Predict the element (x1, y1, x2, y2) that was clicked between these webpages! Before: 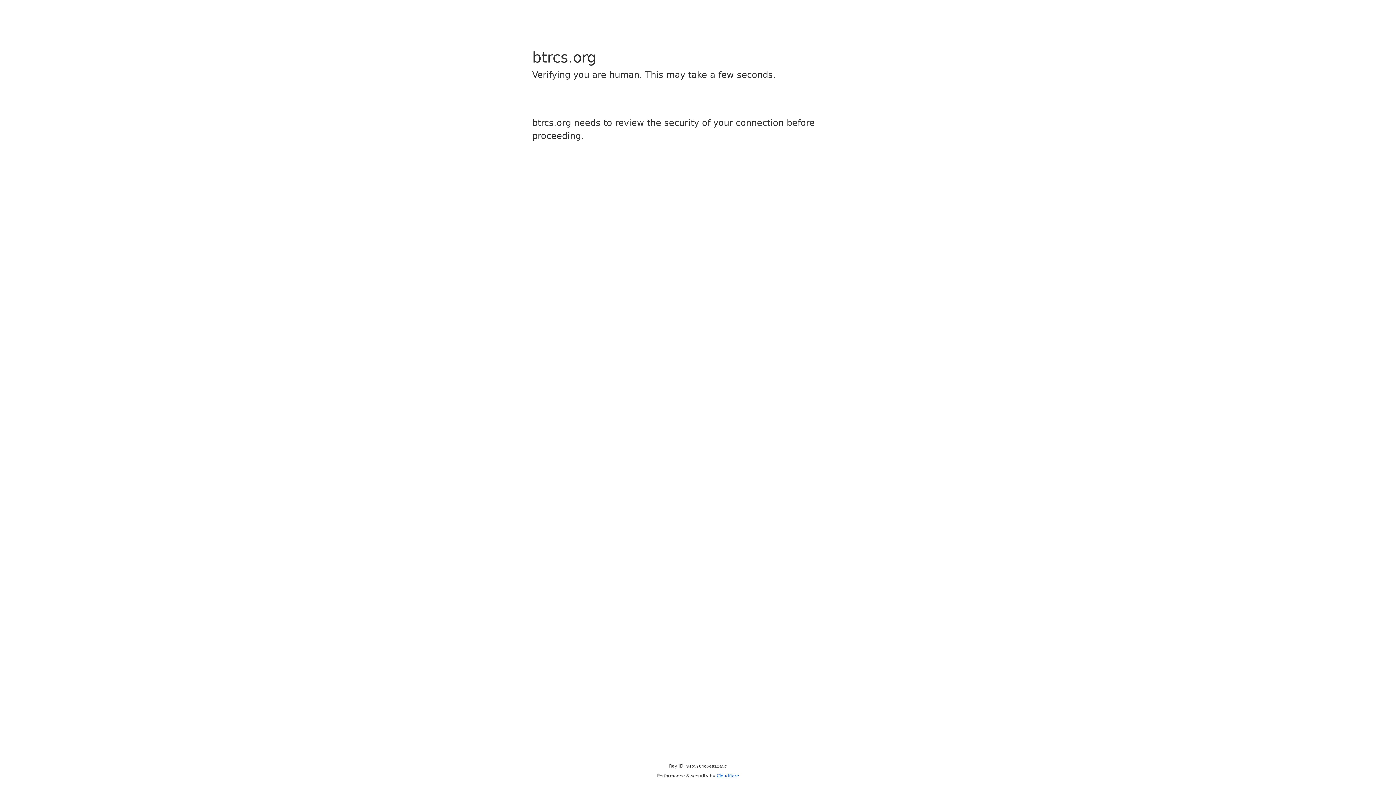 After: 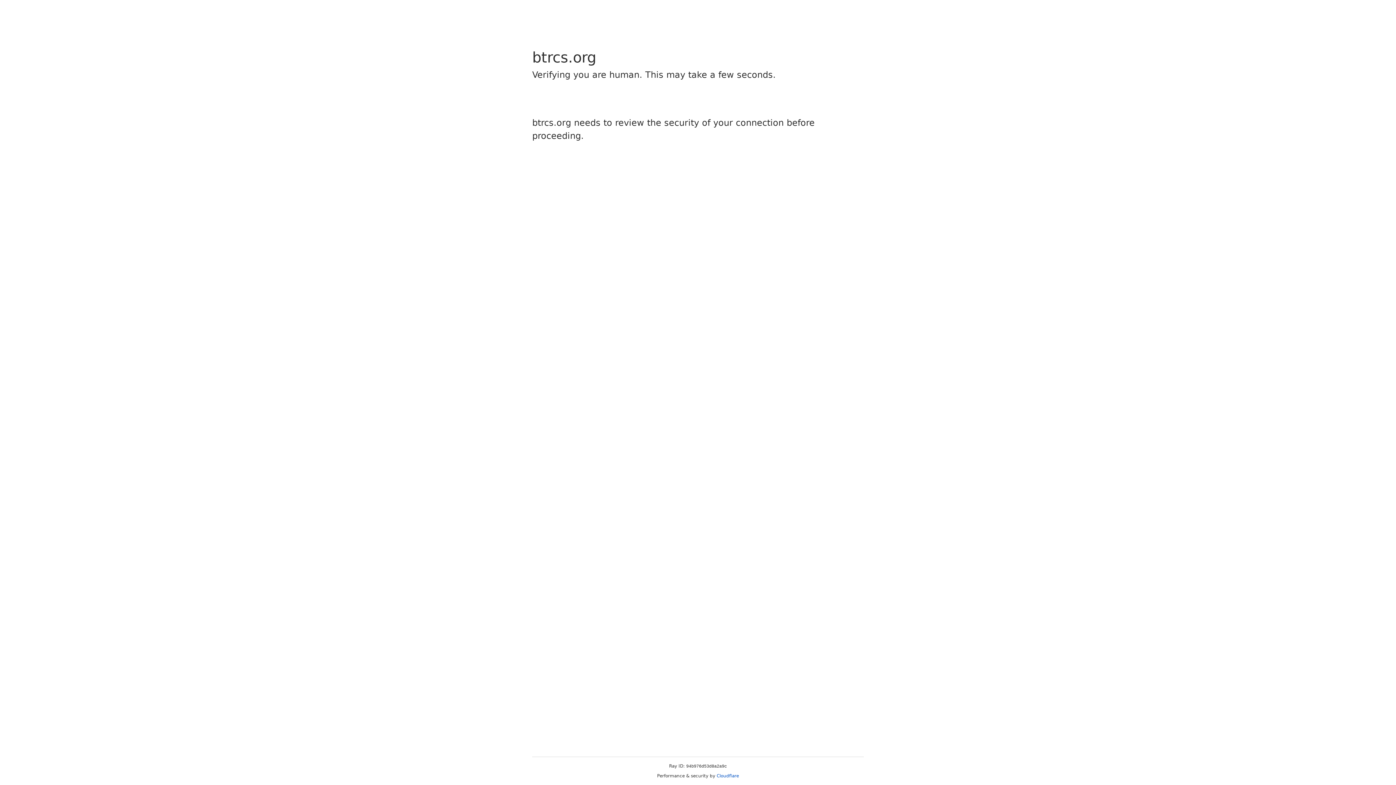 Action: label: Cloudflare bbox: (716, 773, 739, 778)